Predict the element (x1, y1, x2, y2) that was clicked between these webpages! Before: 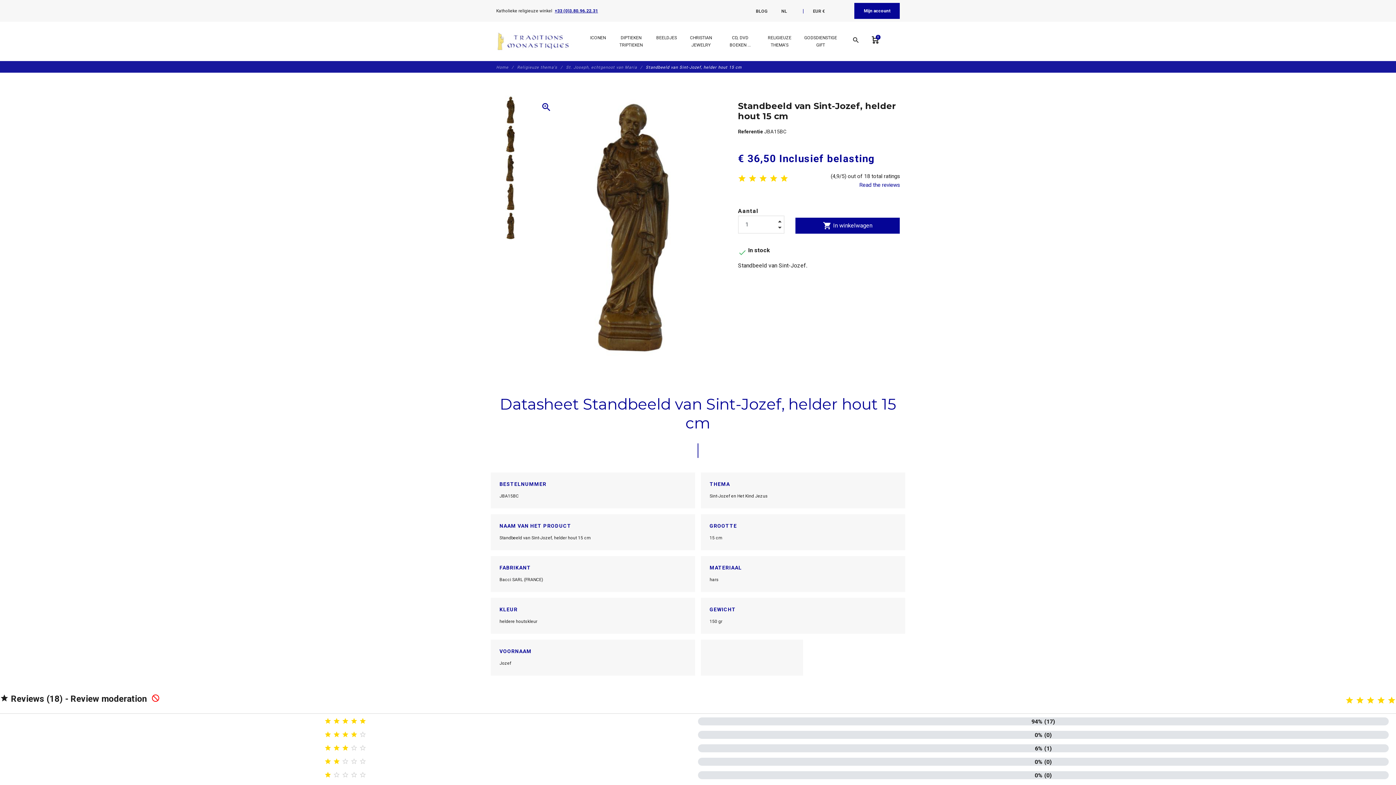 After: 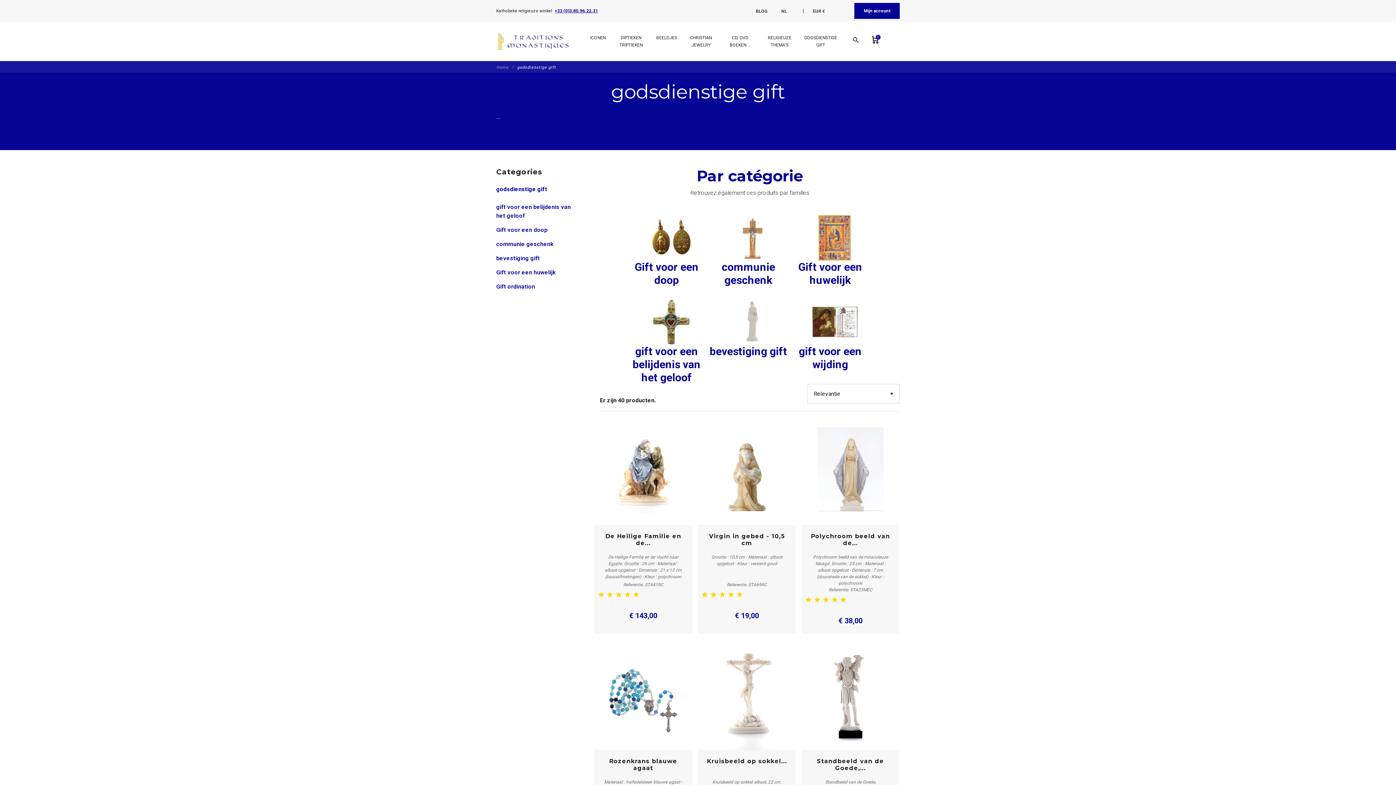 Action: bbox: (800, 32, 841, 50) label: GODSDIENSTIGE GIFT